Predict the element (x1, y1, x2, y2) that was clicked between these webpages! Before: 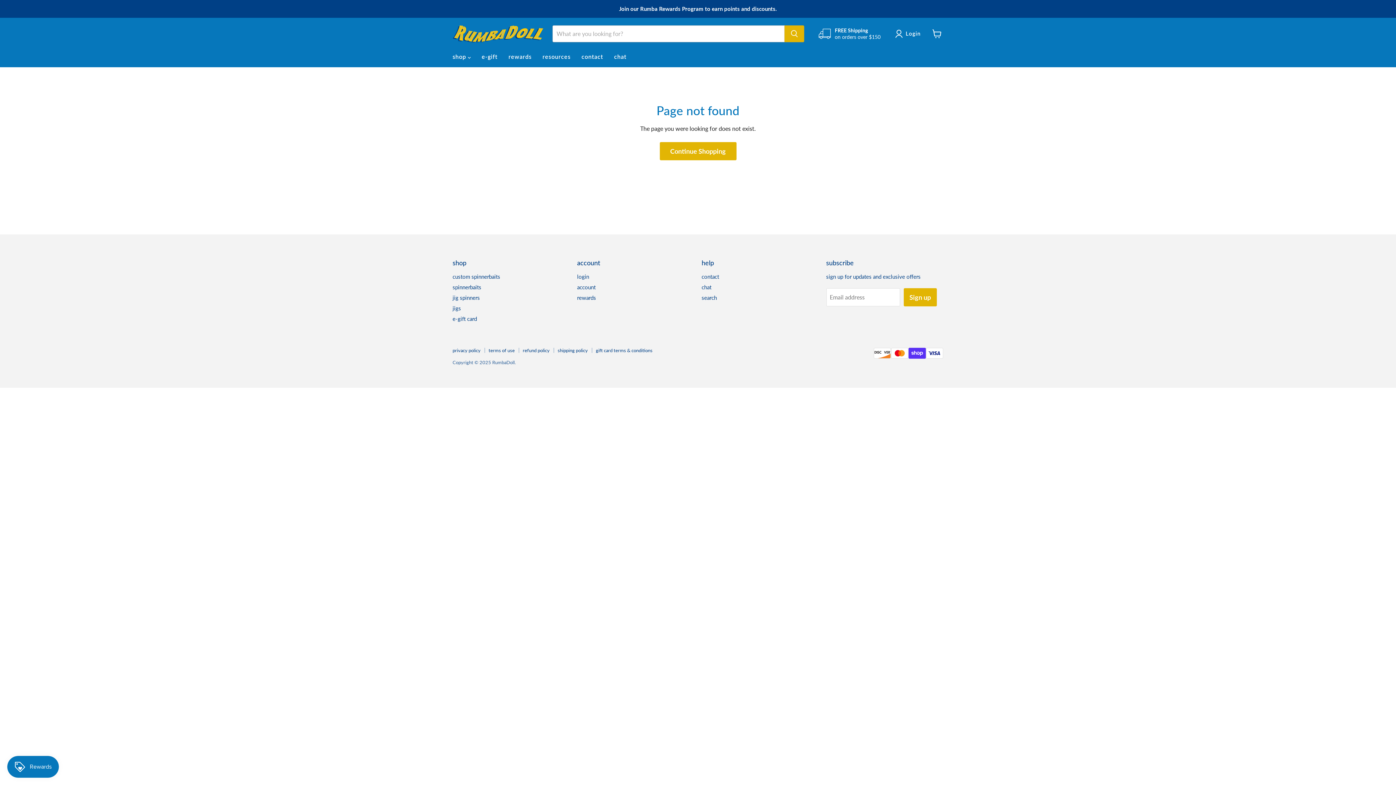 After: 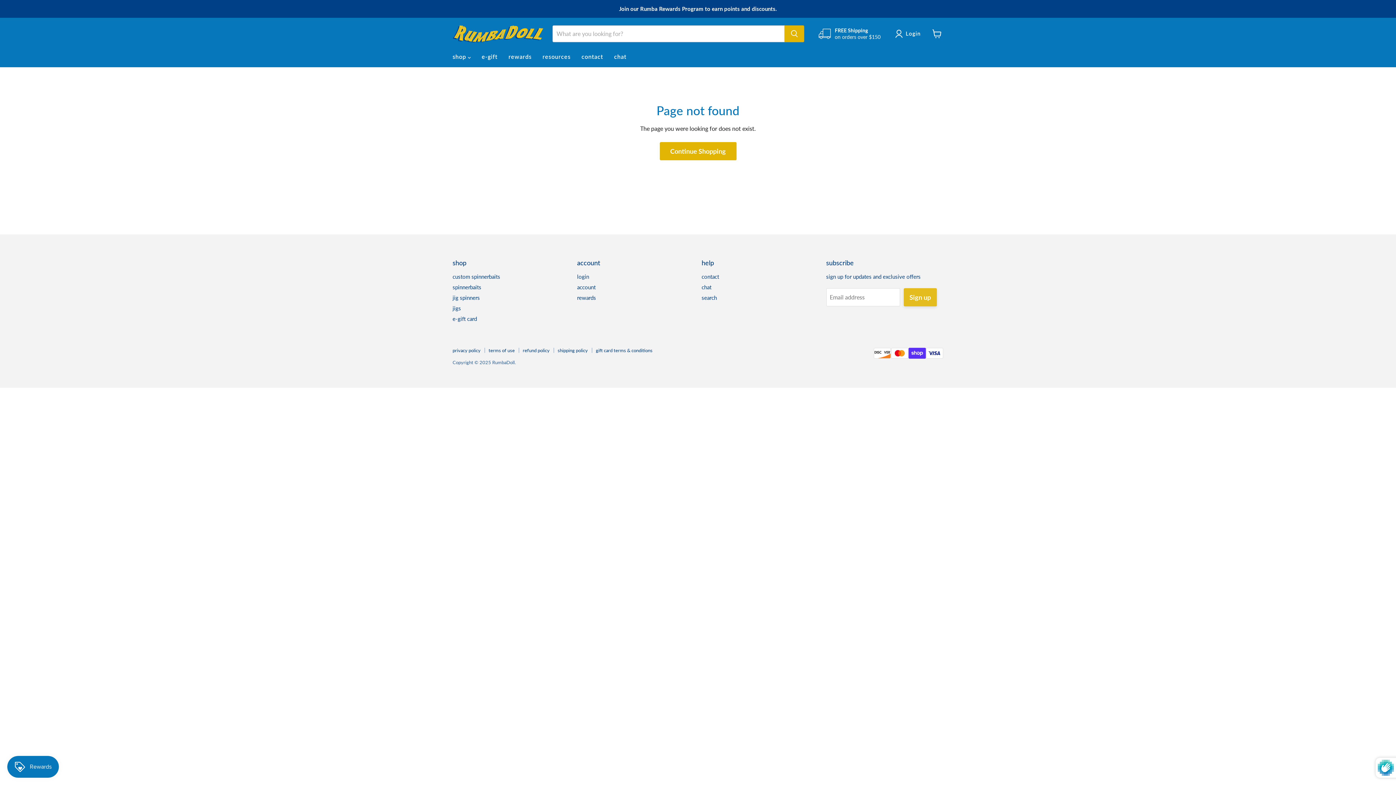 Action: bbox: (903, 288, 936, 306) label: Sign up